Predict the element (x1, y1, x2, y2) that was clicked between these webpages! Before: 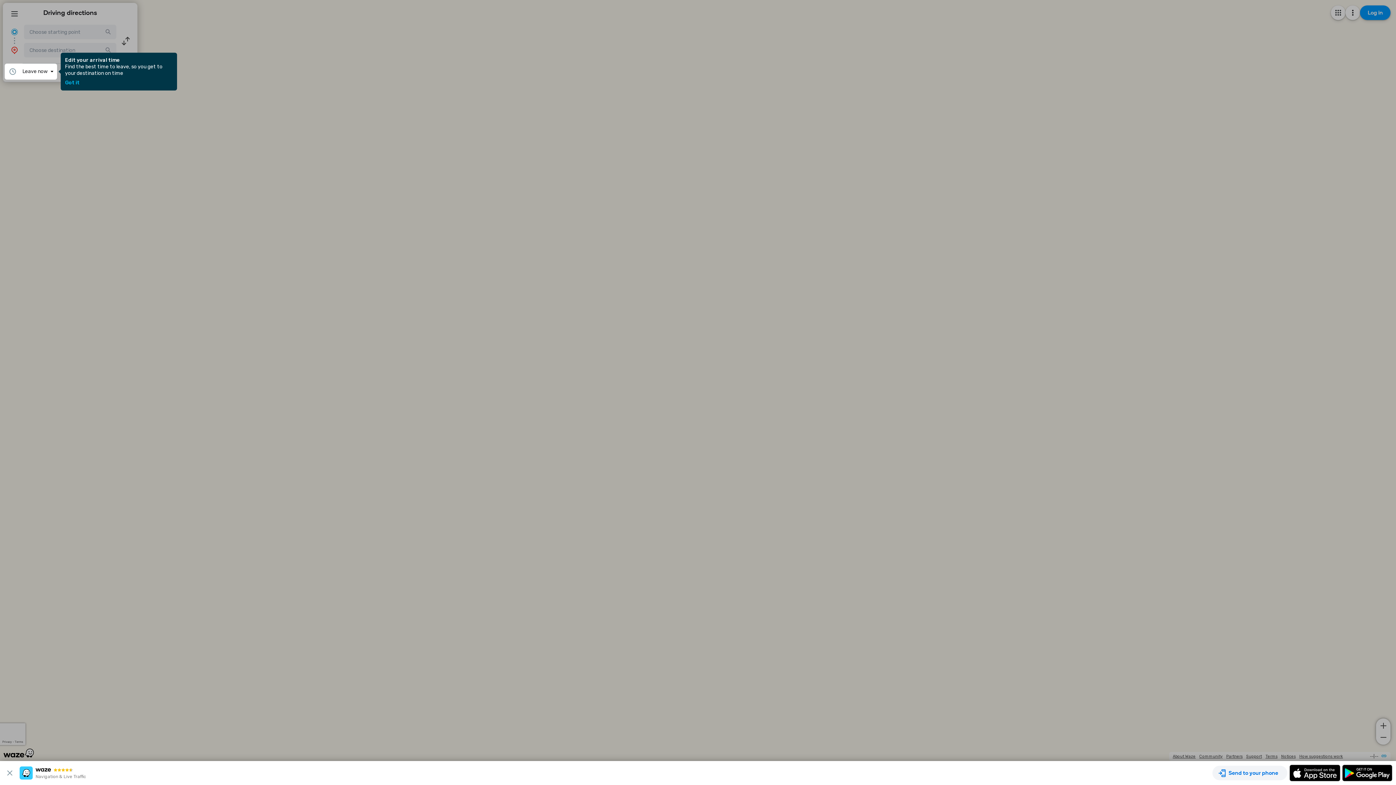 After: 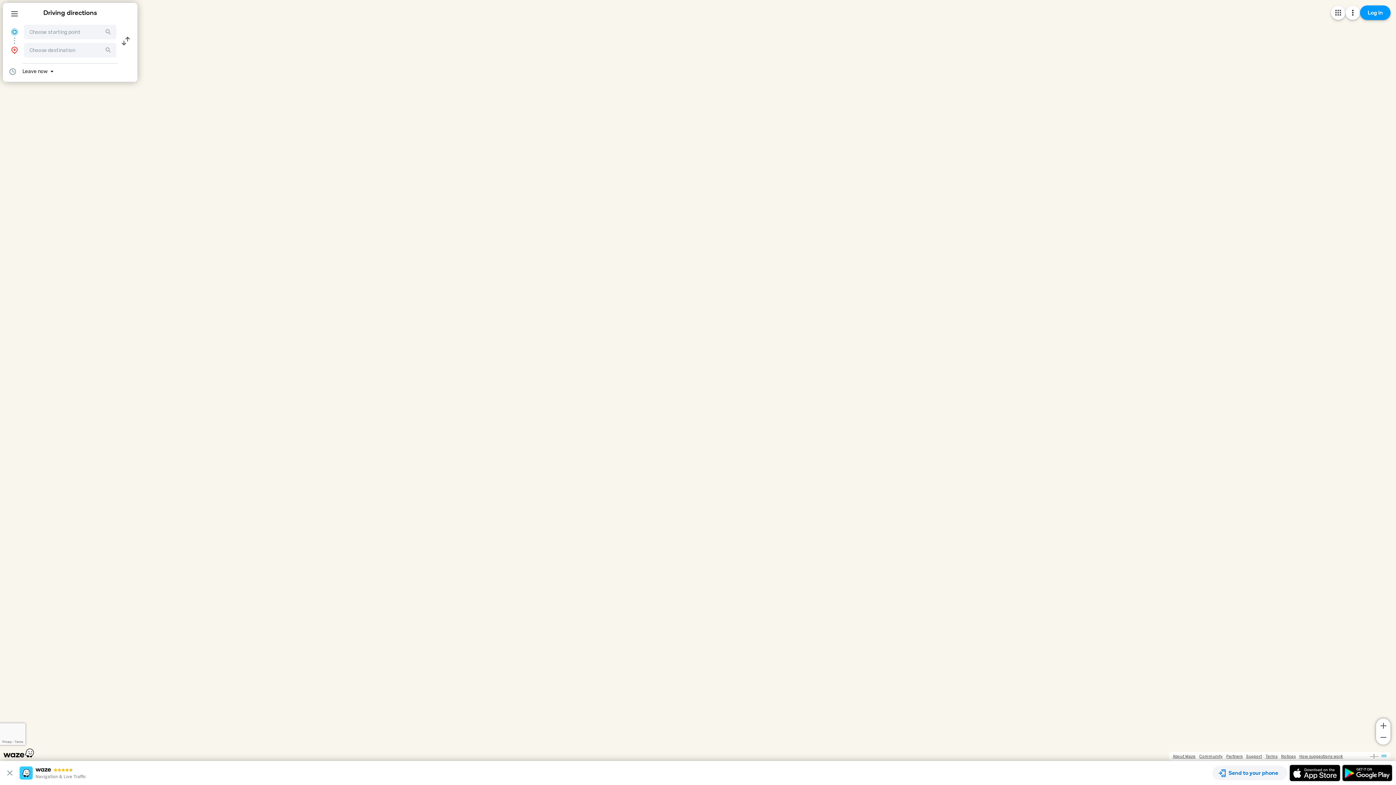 Action: label: Got it bbox: (65, 80, 79, 85)